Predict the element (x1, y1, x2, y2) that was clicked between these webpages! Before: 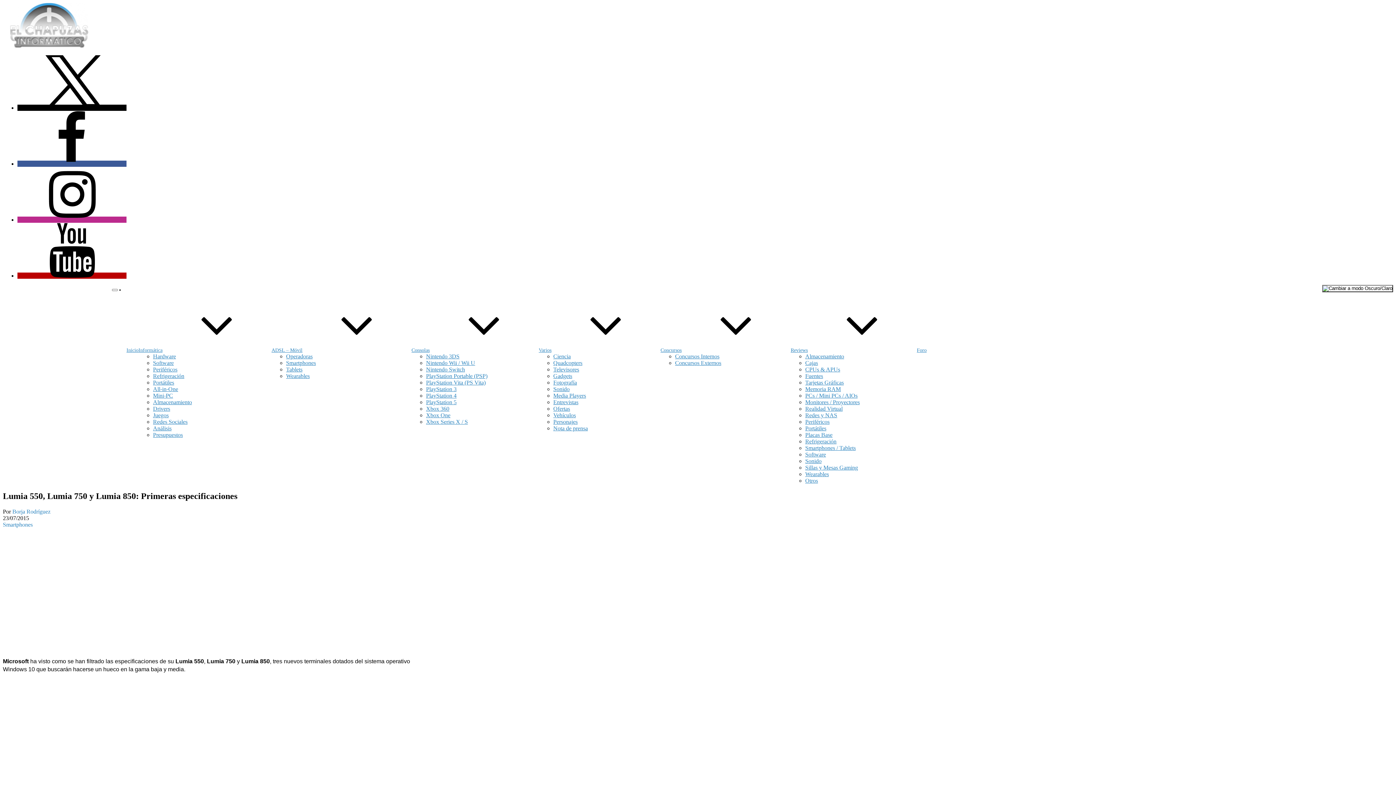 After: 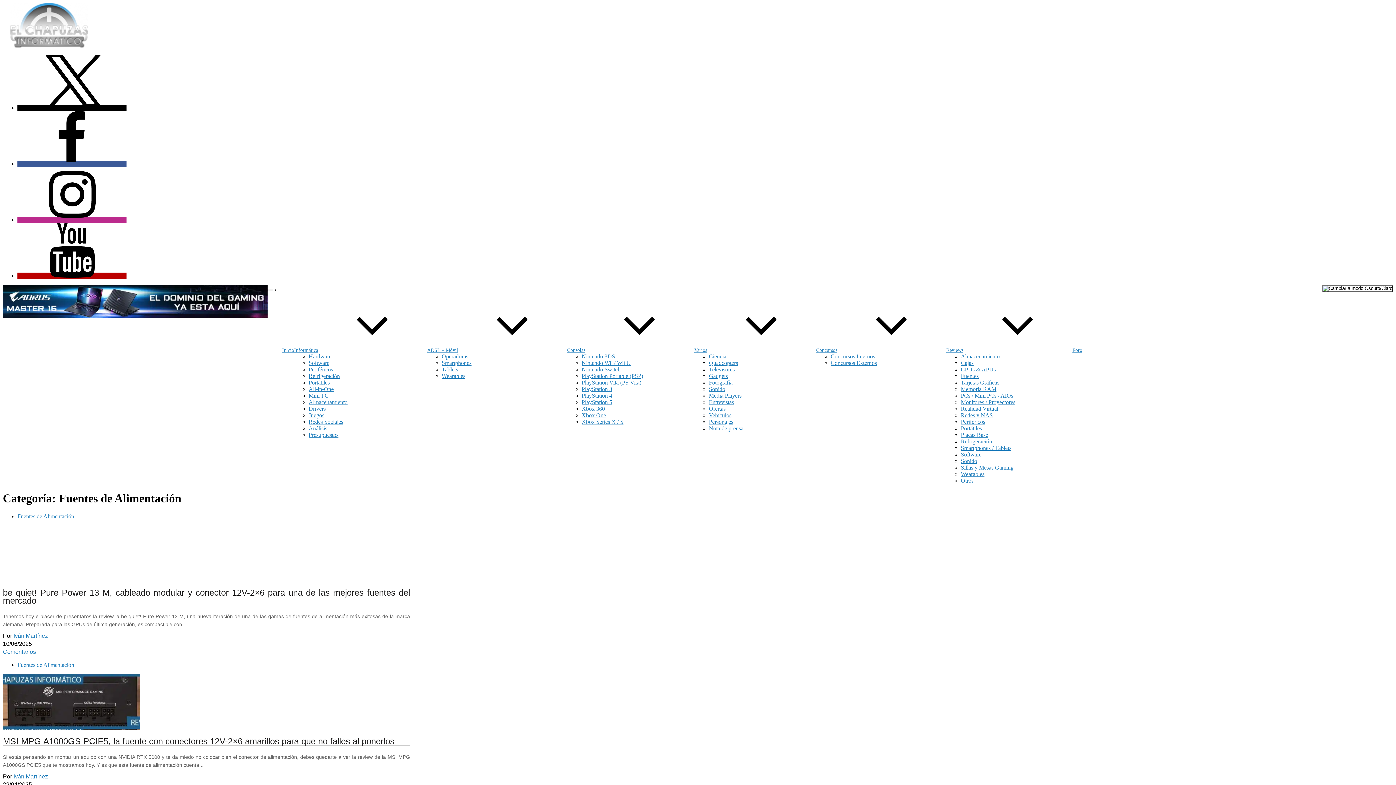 Action: label: Fuentes bbox: (805, 373, 823, 379)